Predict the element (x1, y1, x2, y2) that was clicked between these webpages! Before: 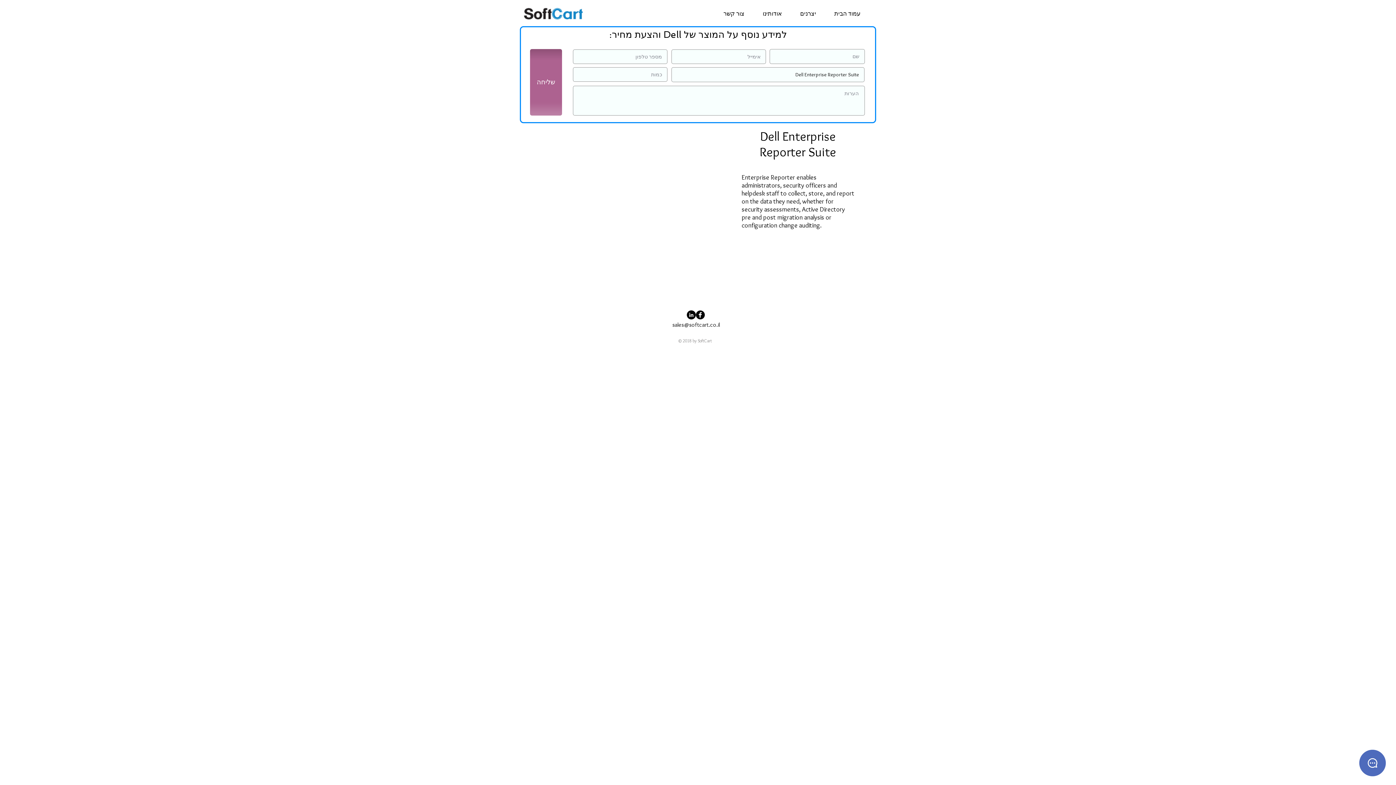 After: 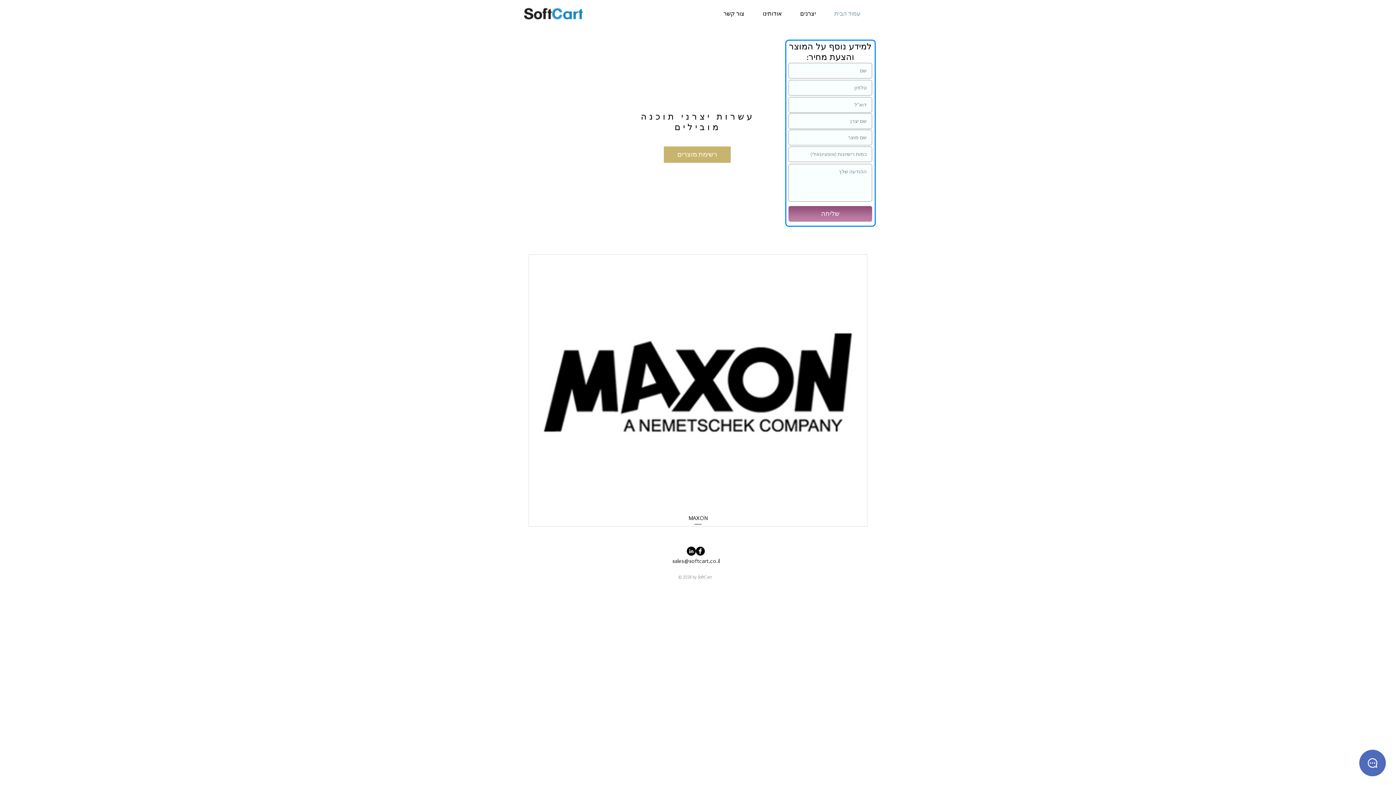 Action: label: עמוד הבית bbox: (825, 8, 869, 18)